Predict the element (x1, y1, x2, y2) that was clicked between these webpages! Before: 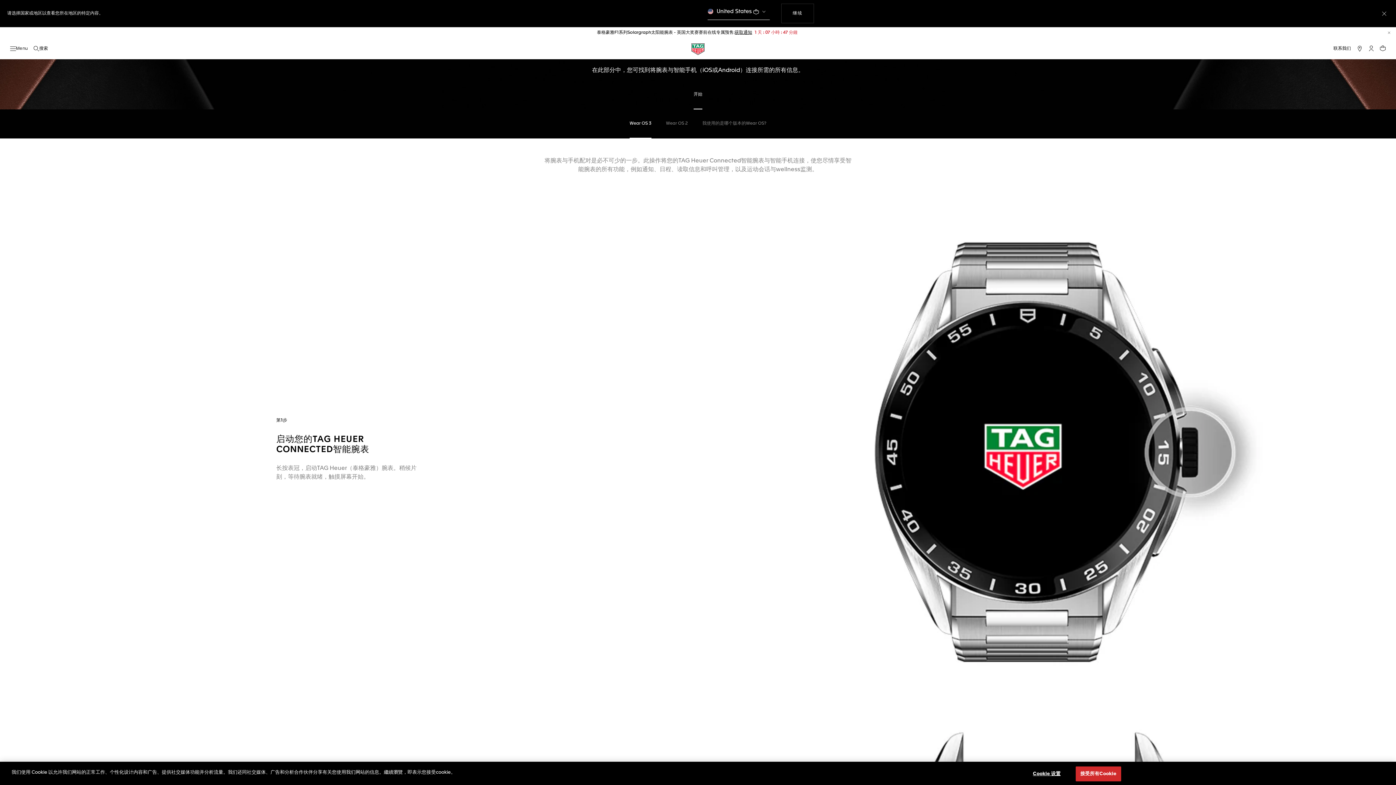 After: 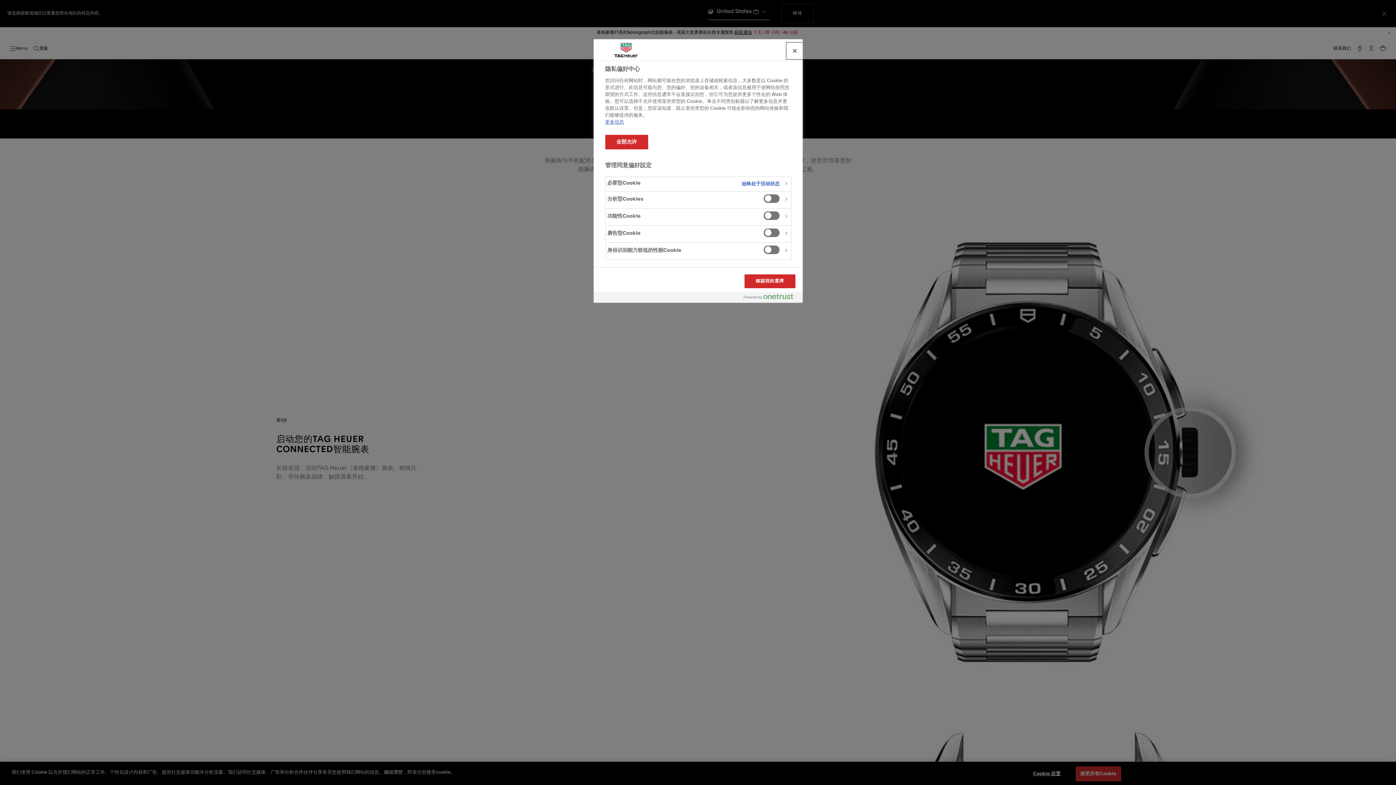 Action: bbox: (1024, 767, 1069, 781) label: Cookie 设置